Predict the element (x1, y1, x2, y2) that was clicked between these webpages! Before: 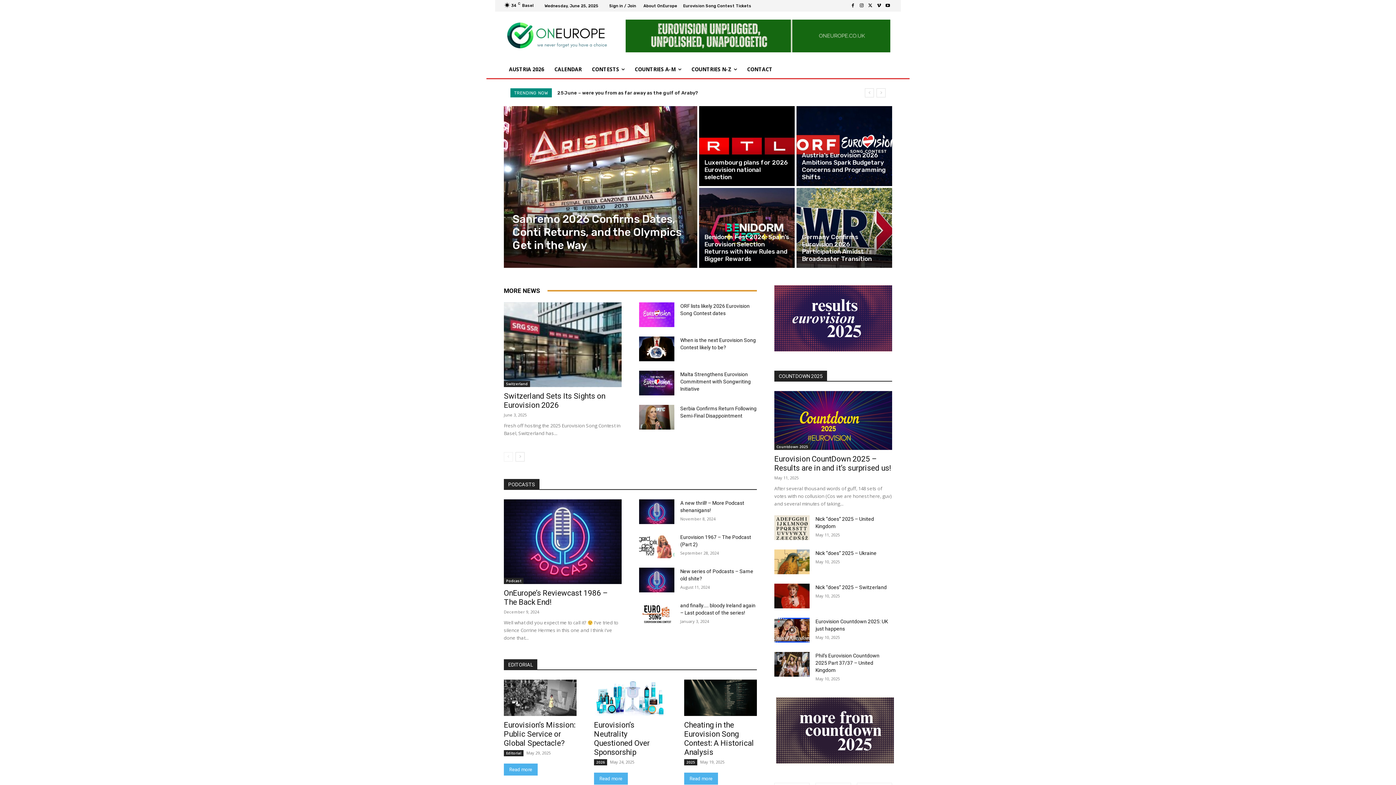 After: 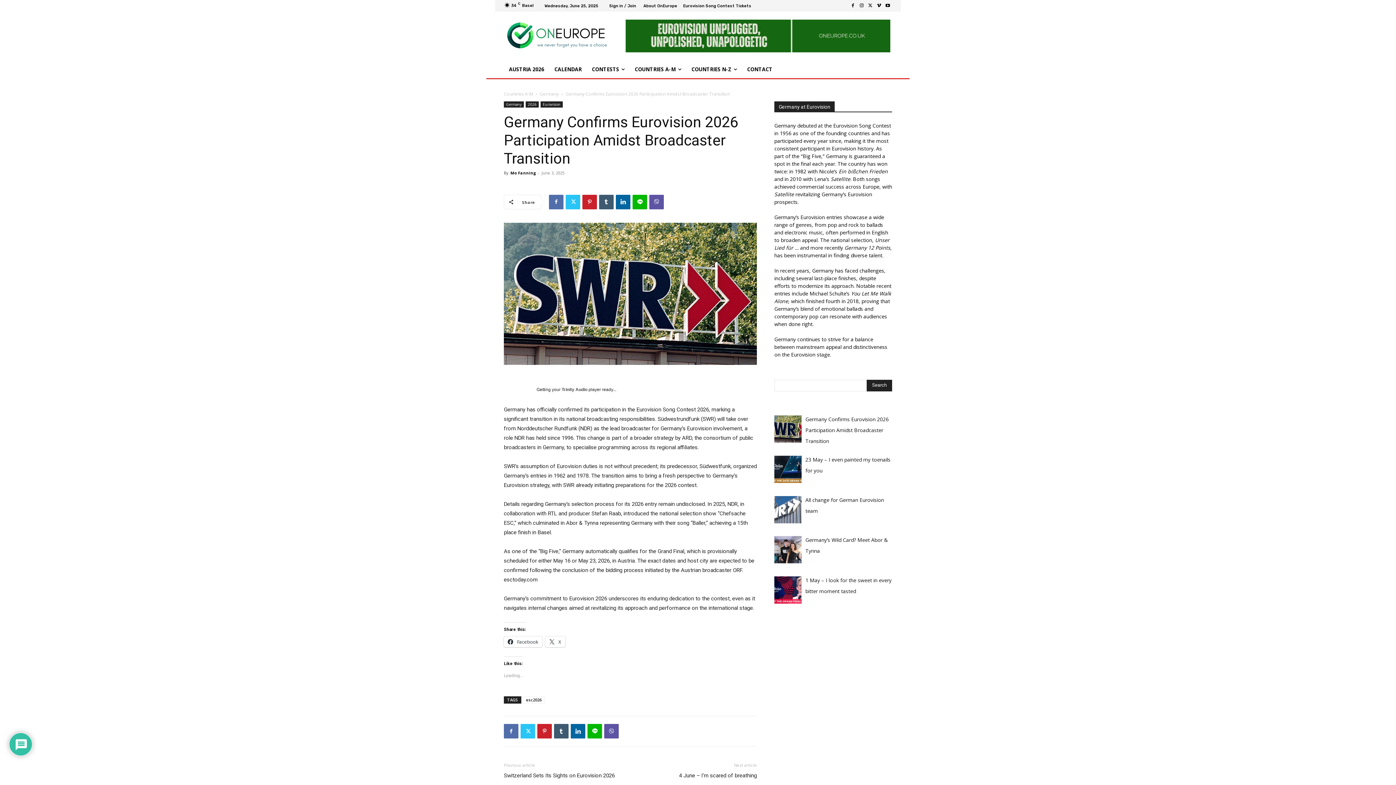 Action: bbox: (796, 187, 892, 267)